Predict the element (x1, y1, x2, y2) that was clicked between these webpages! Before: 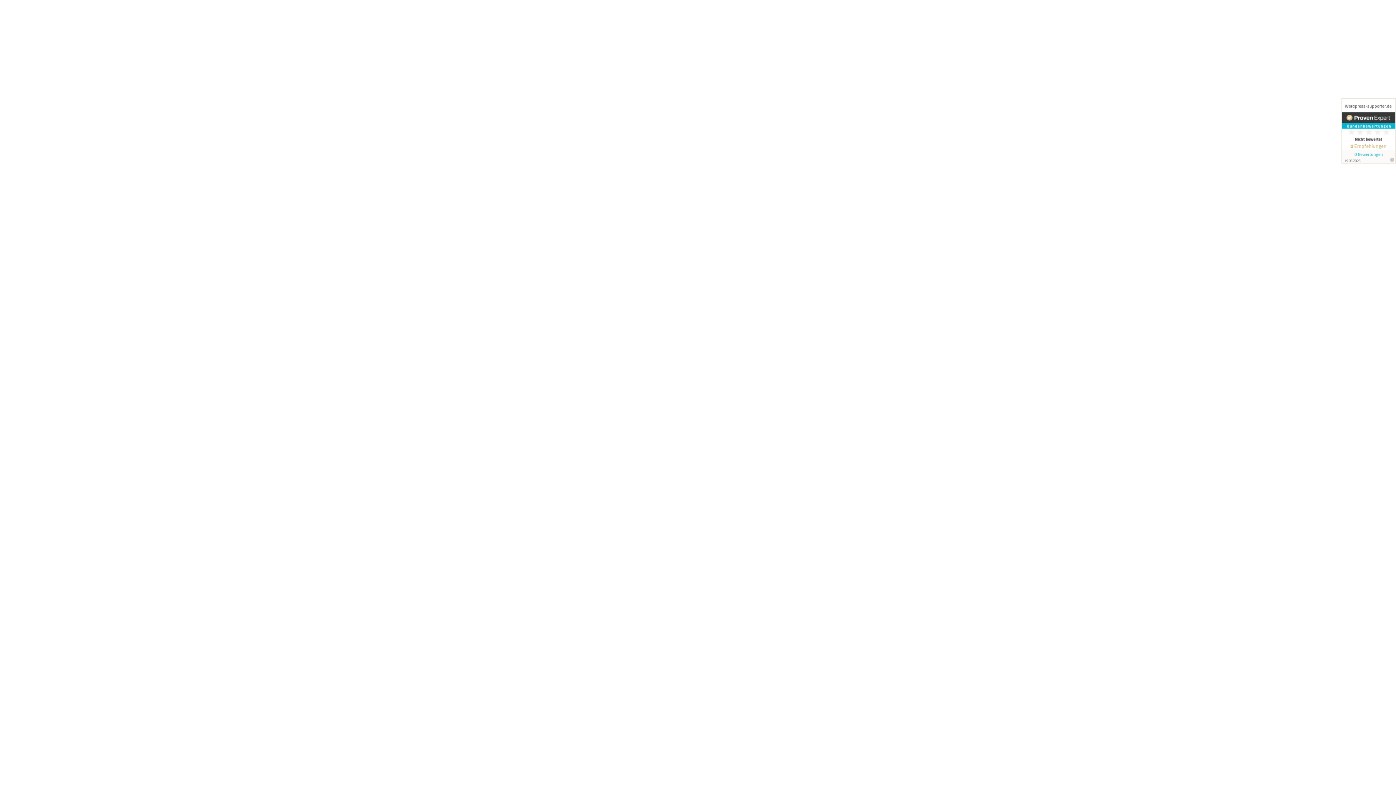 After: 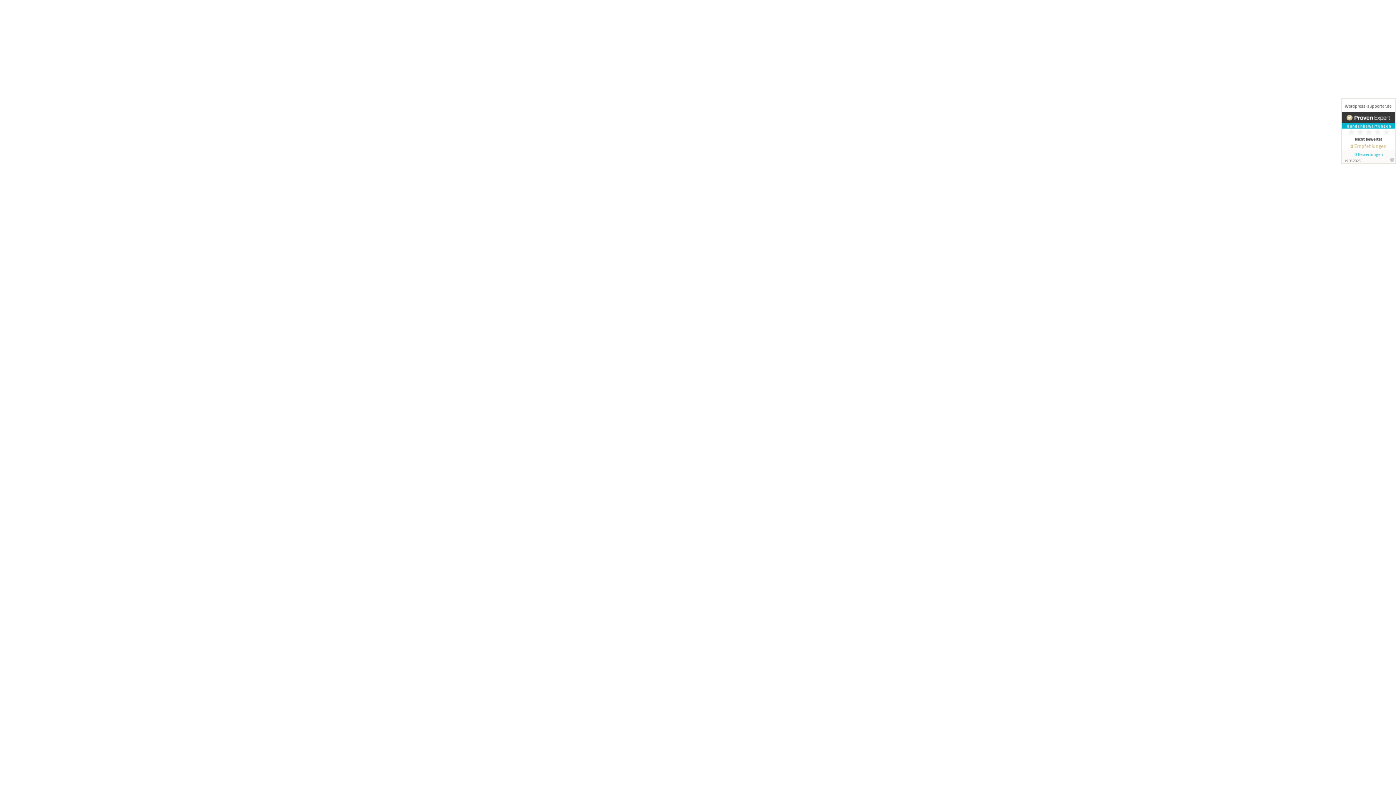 Action: bbox: (1341, 98, 1396, 163)